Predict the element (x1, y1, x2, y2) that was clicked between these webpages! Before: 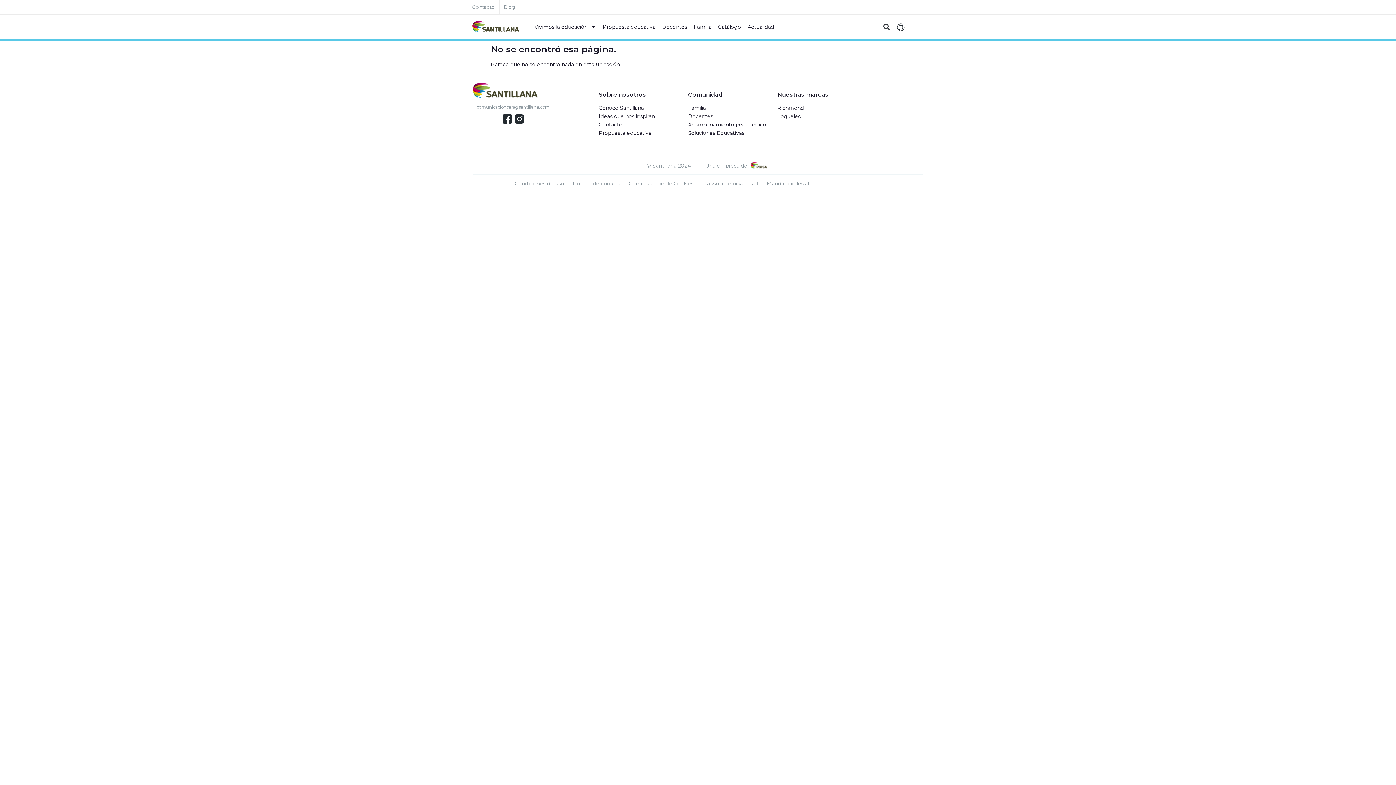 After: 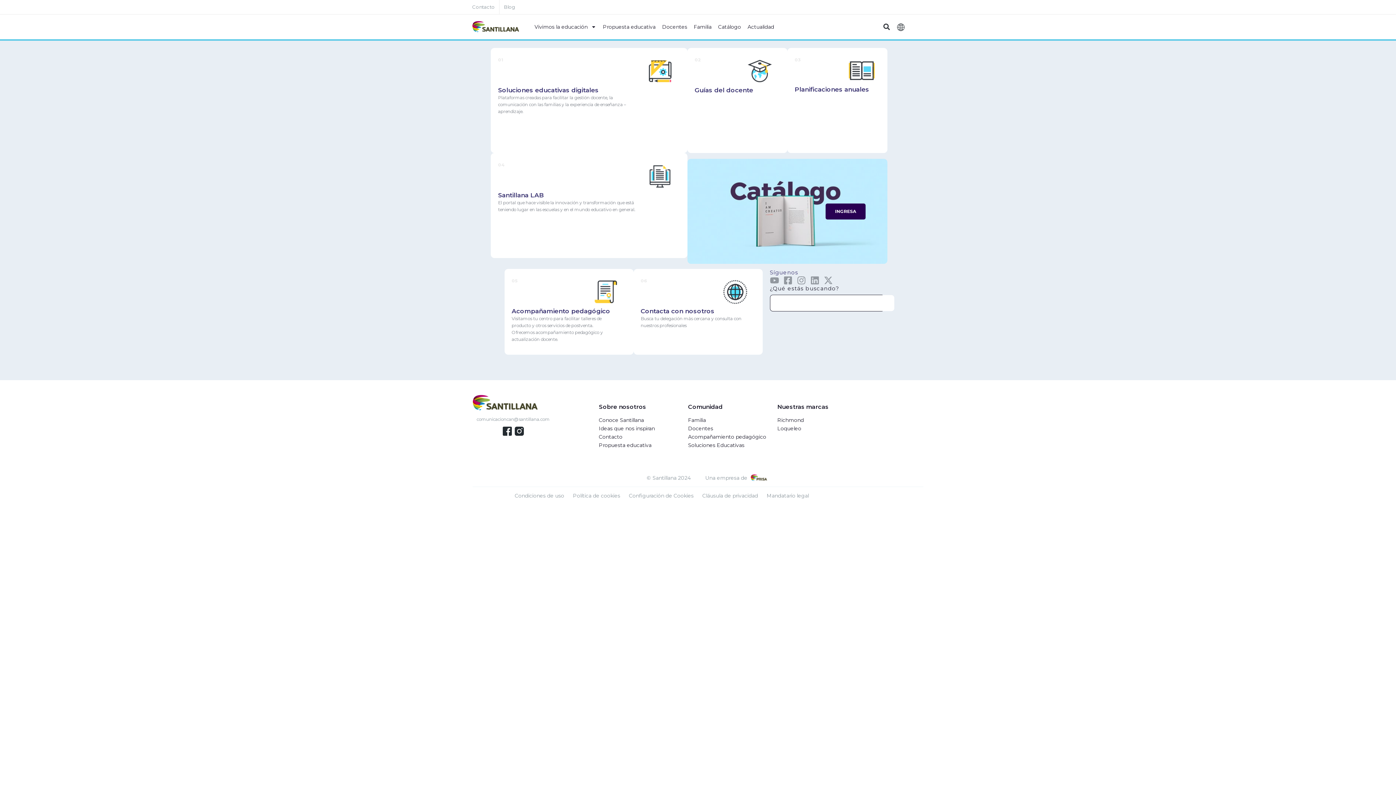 Action: bbox: (662, 22, 687, 31) label: Docentes